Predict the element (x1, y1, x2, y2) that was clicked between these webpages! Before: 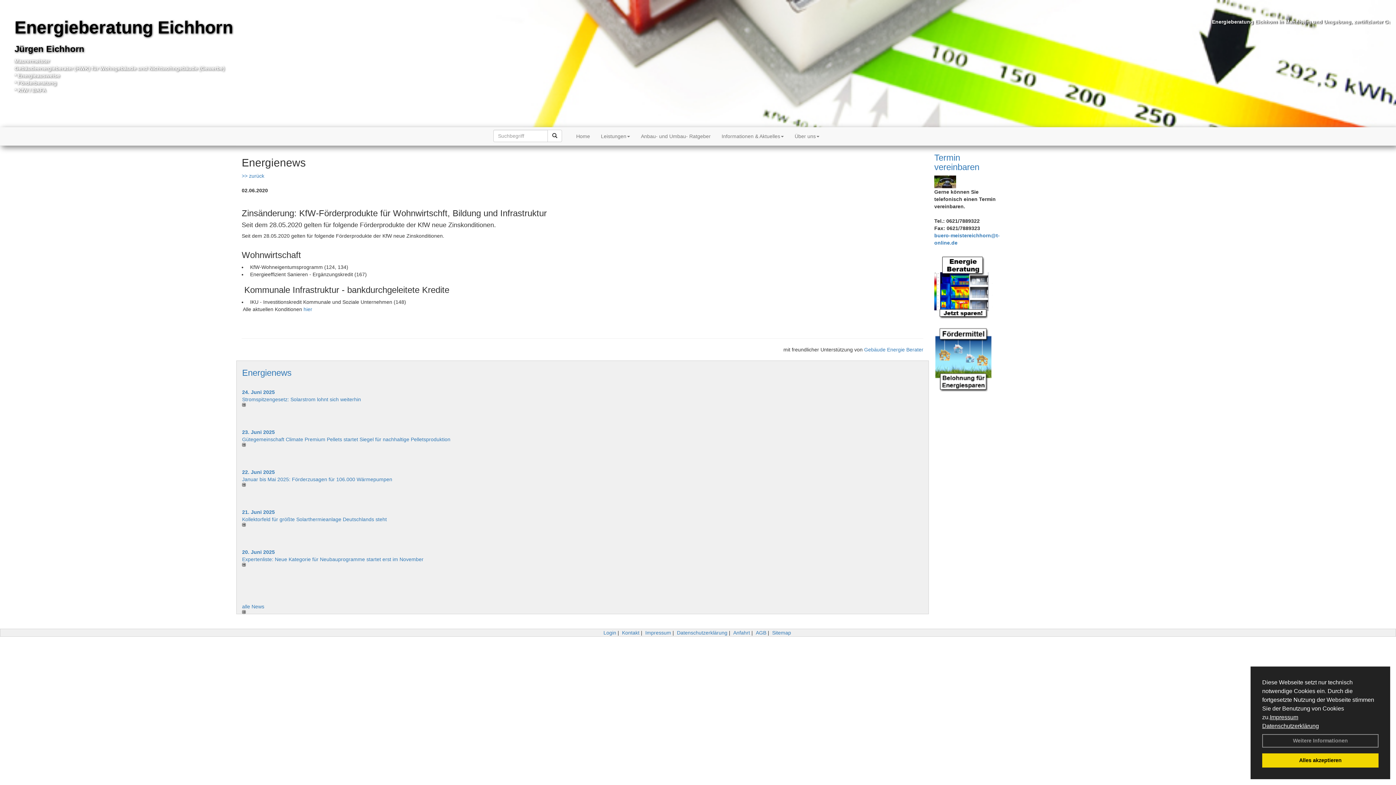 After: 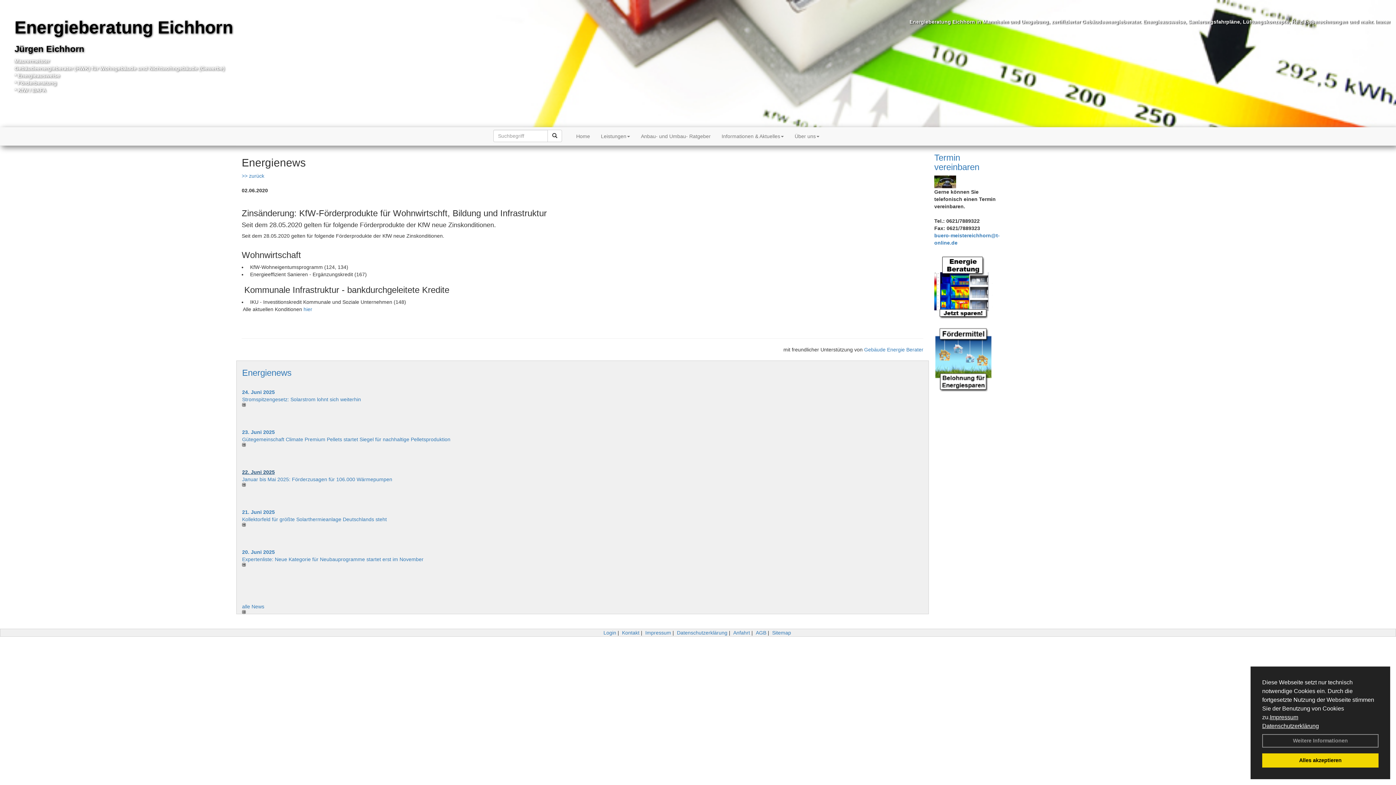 Action: label: 22. Juni 2025 bbox: (242, 469, 274, 475)